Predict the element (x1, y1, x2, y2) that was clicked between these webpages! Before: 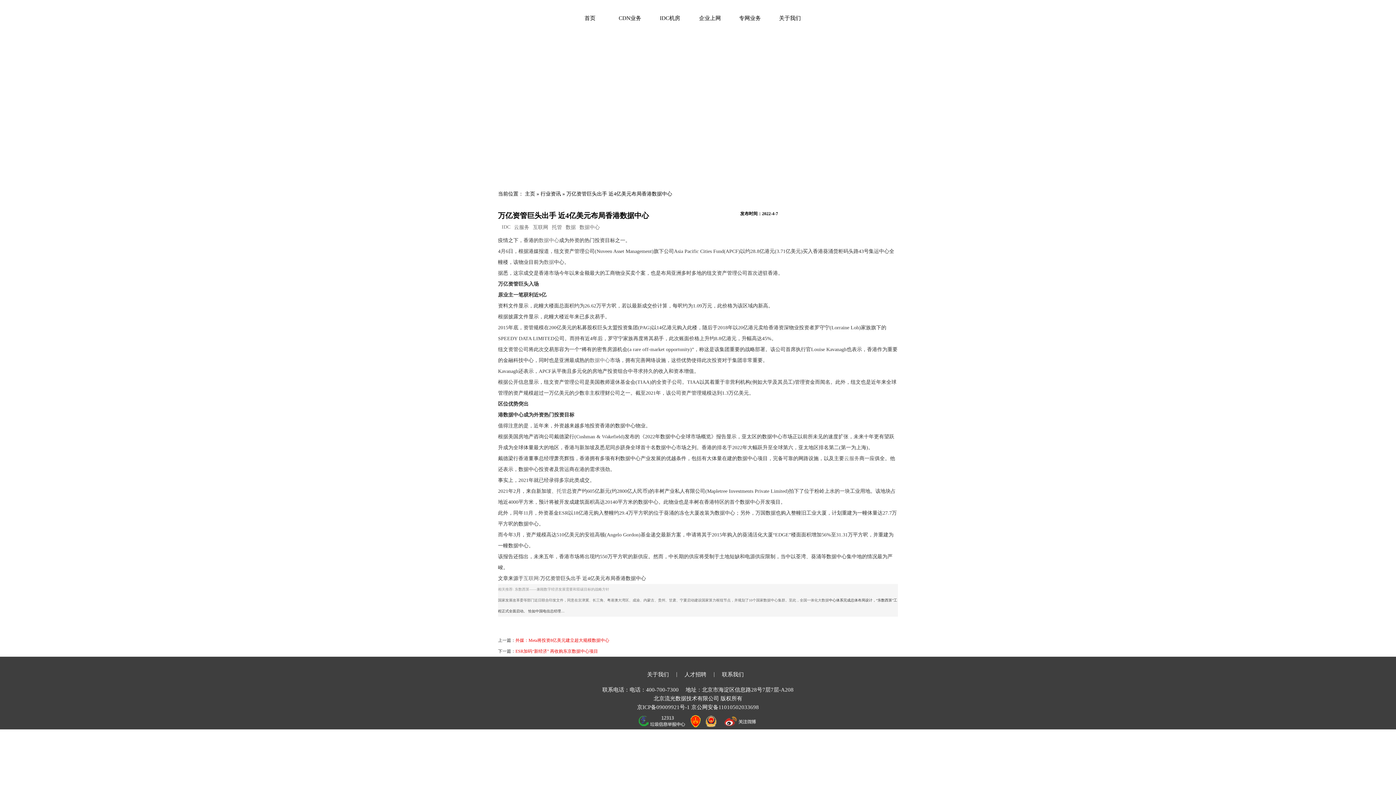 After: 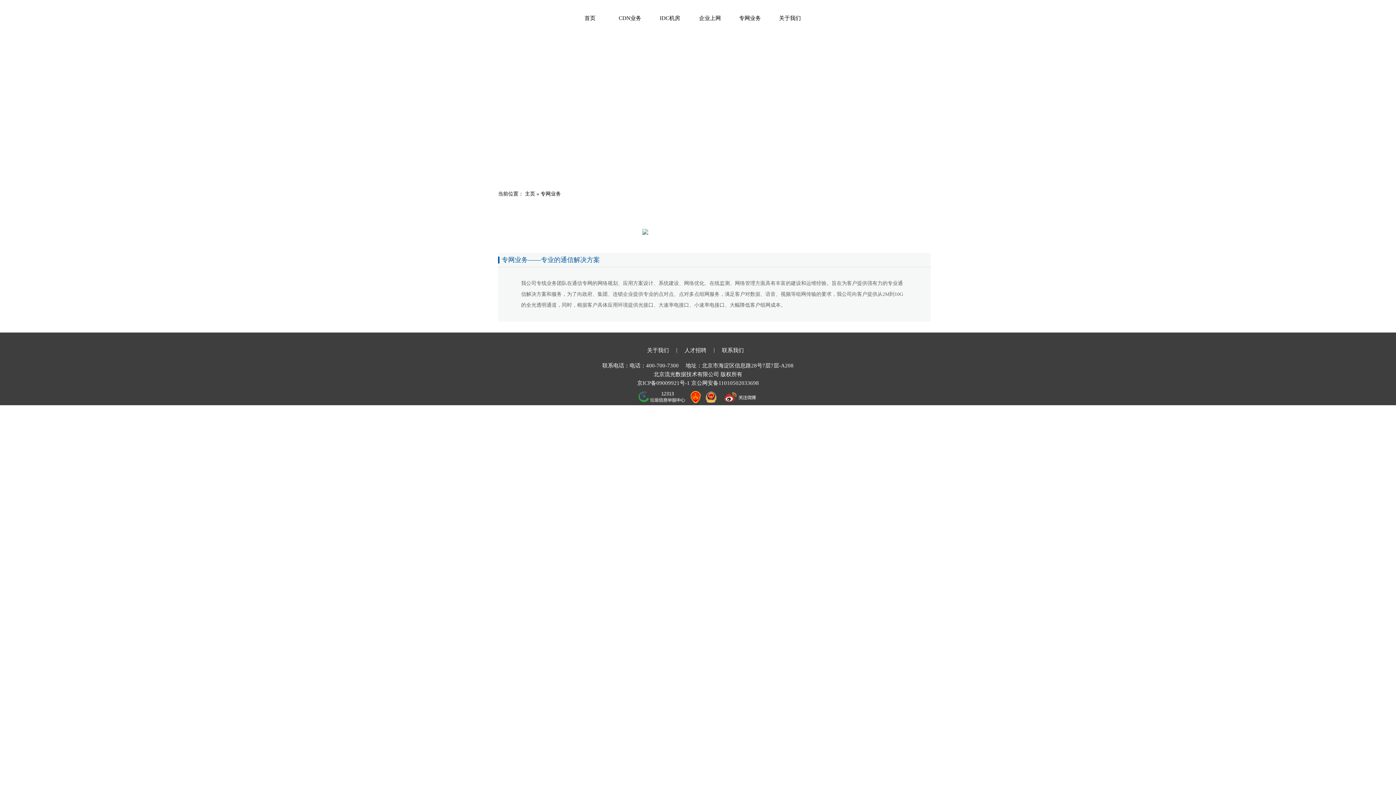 Action: label: 专网业务 bbox: (737, 0, 762, 35)